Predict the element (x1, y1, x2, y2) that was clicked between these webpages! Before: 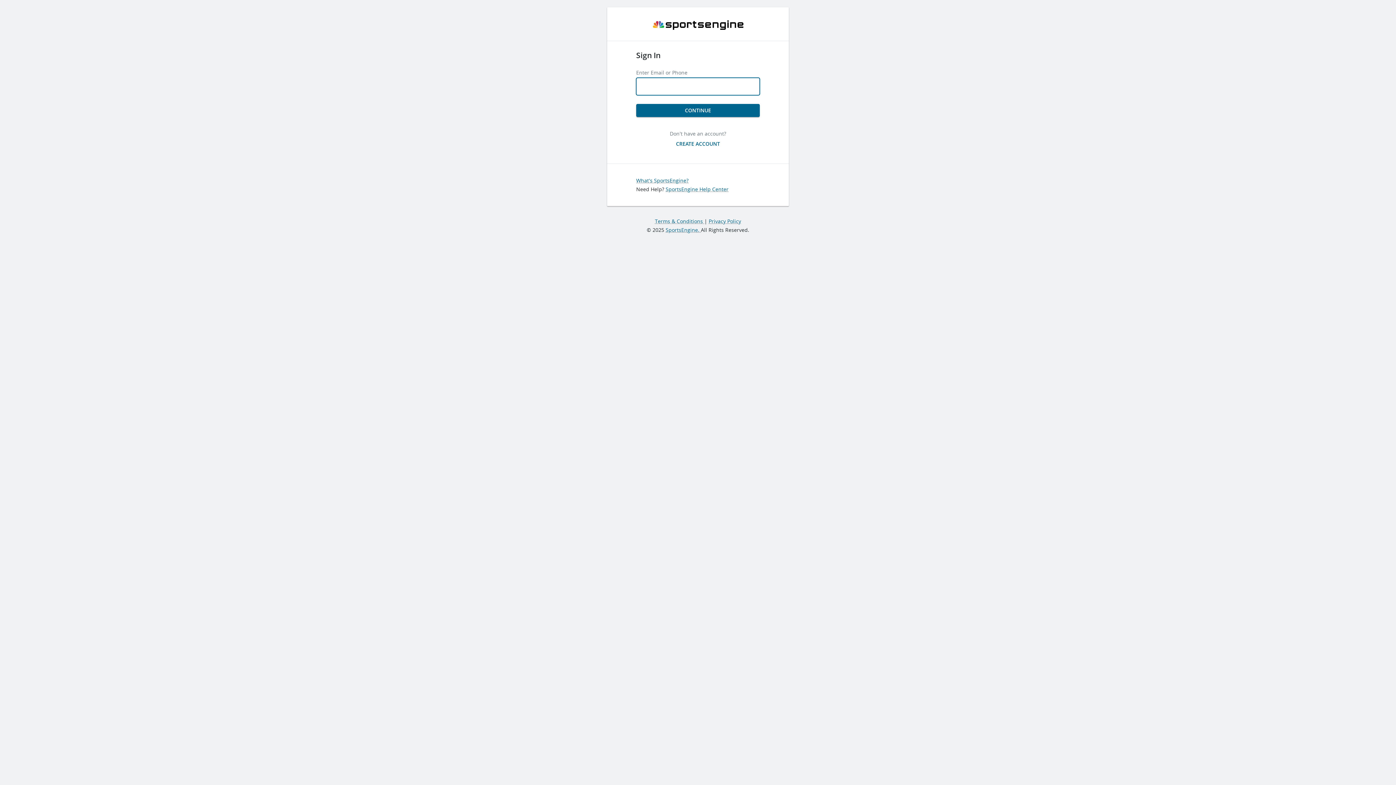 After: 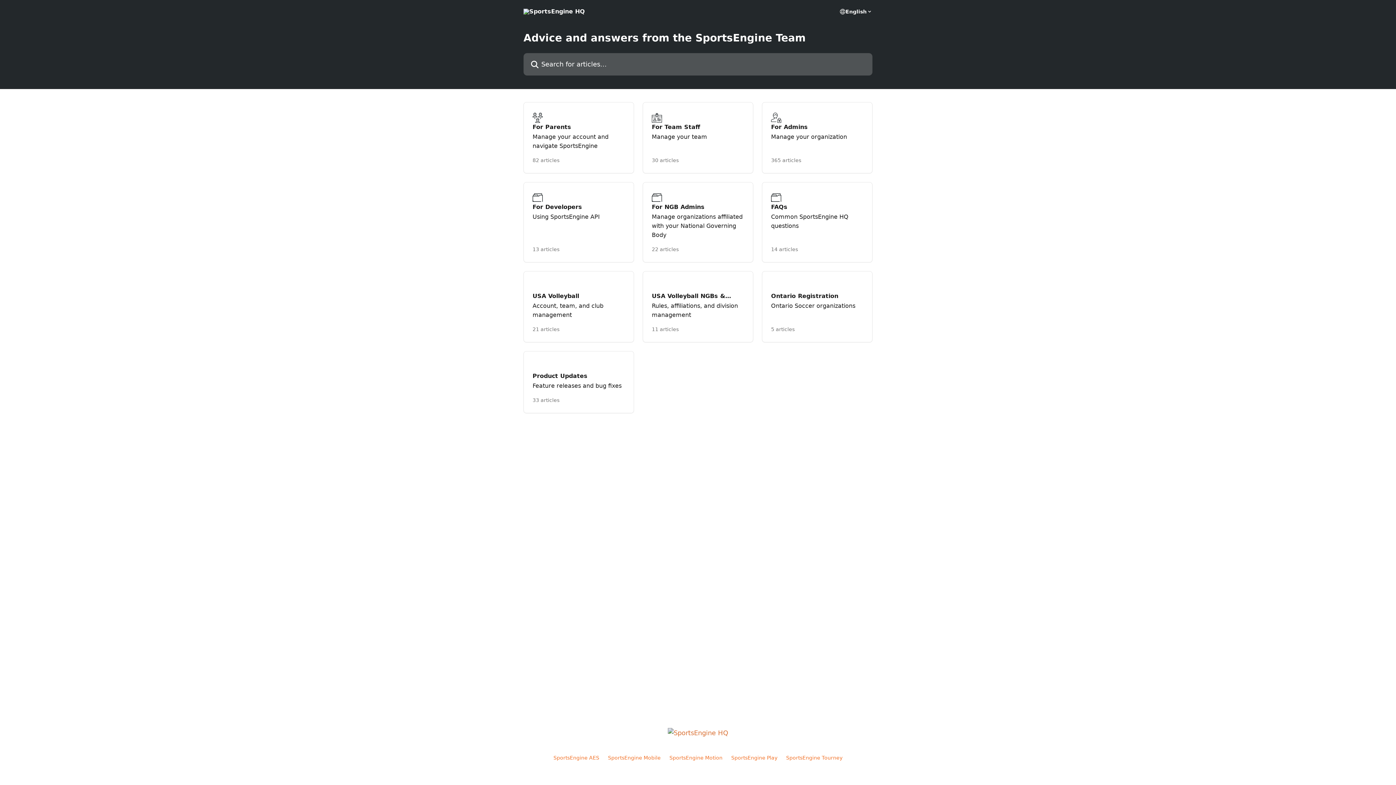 Action: bbox: (665, 185, 728, 192) label: SportsEngine Help Center